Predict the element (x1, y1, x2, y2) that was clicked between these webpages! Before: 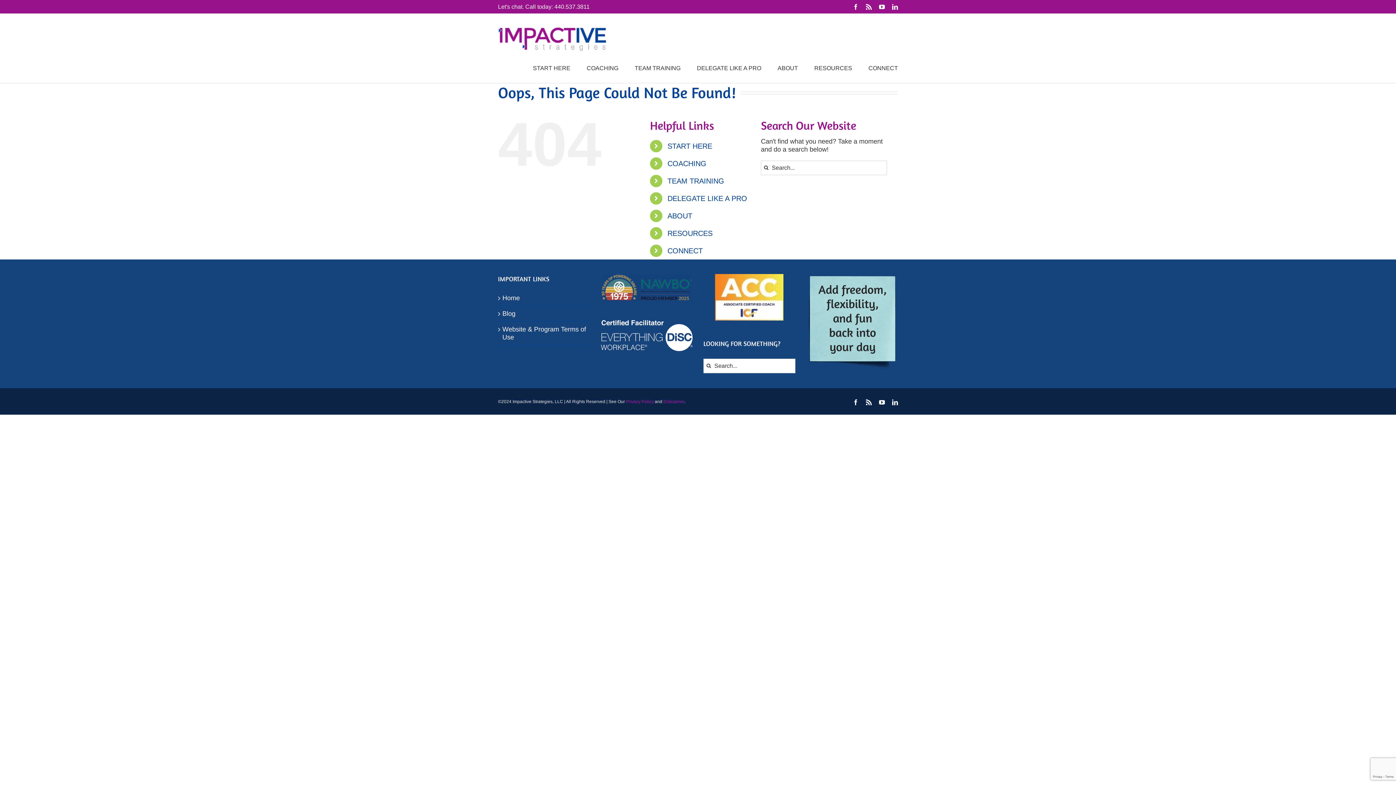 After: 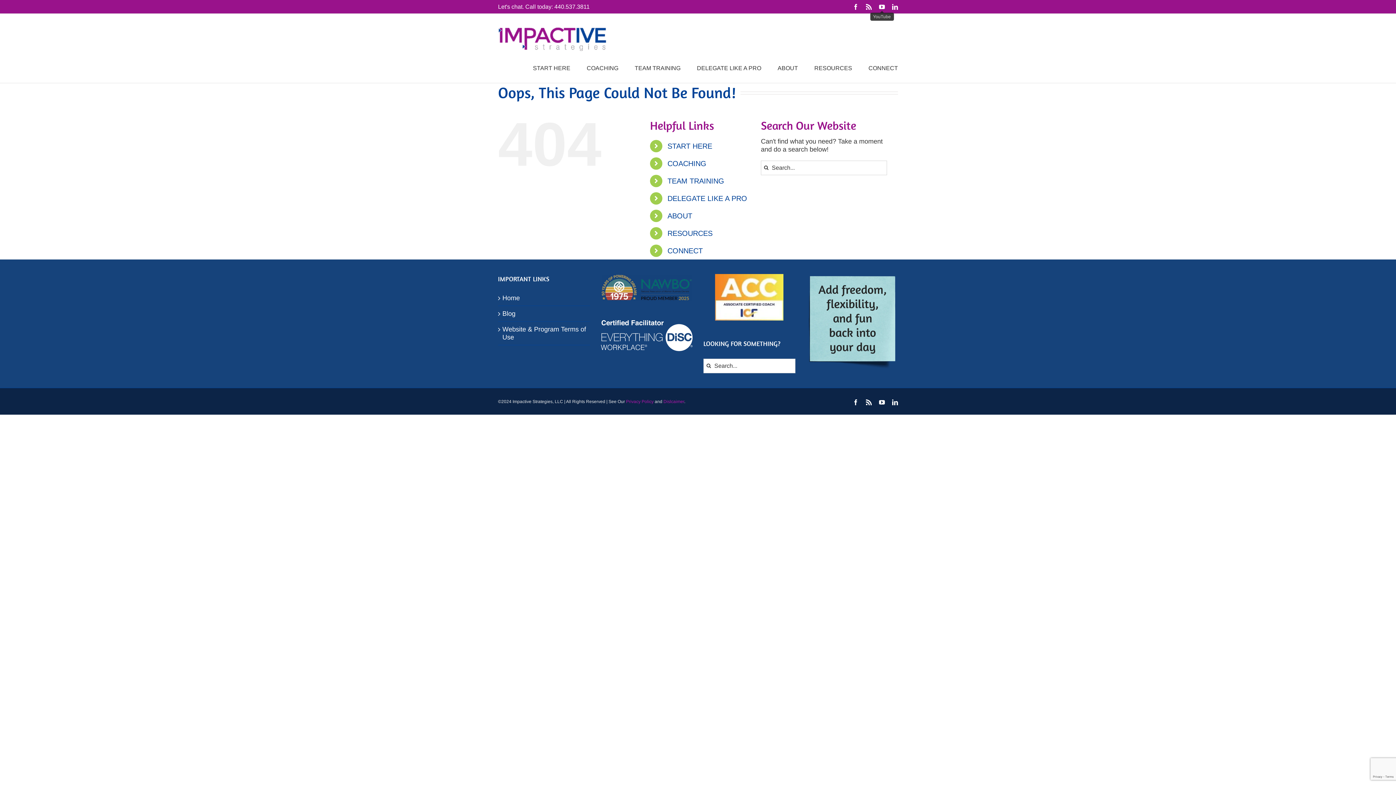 Action: label: YouTube bbox: (879, 4, 885, 9)